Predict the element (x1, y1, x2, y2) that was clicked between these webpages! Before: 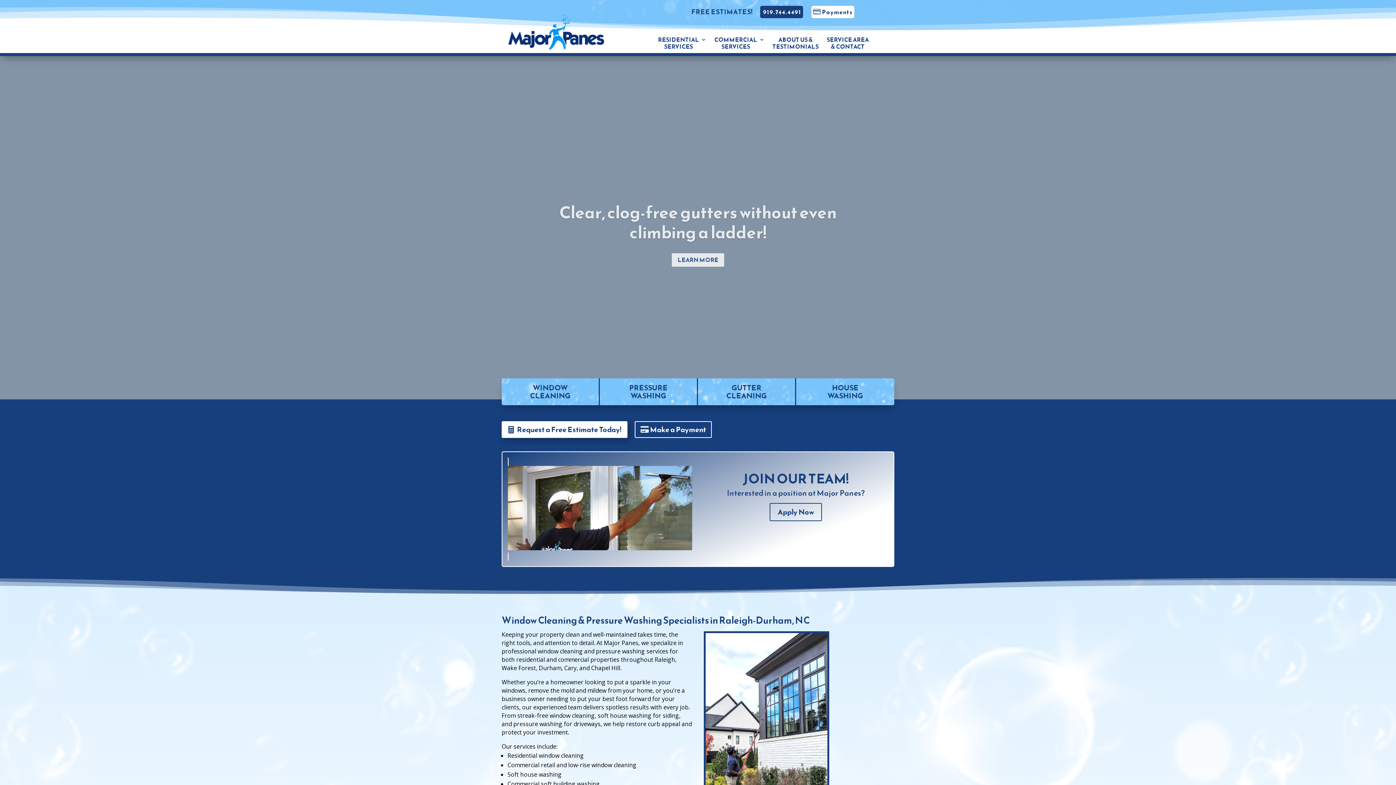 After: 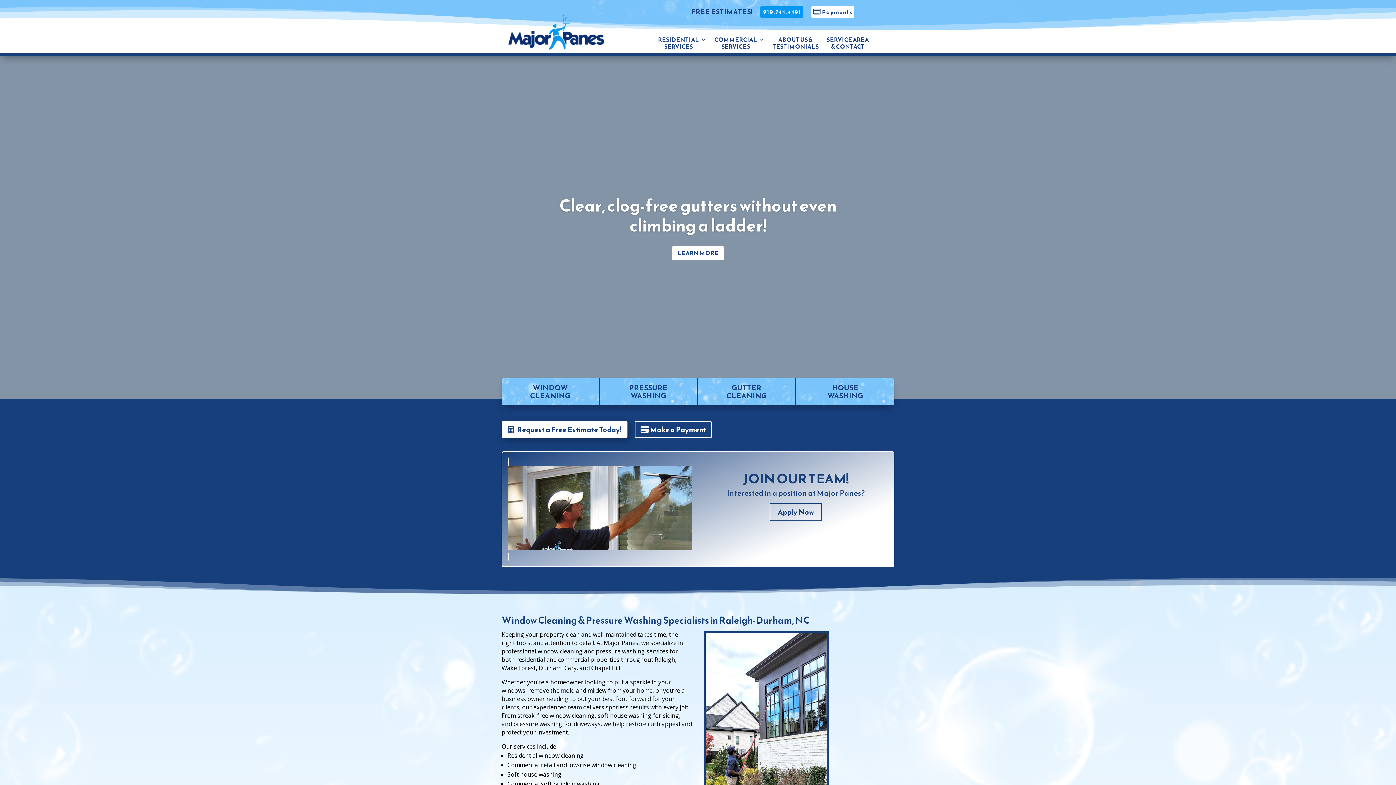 Action: label:  919.744.4491 bbox: (760, 5, 803, 18)